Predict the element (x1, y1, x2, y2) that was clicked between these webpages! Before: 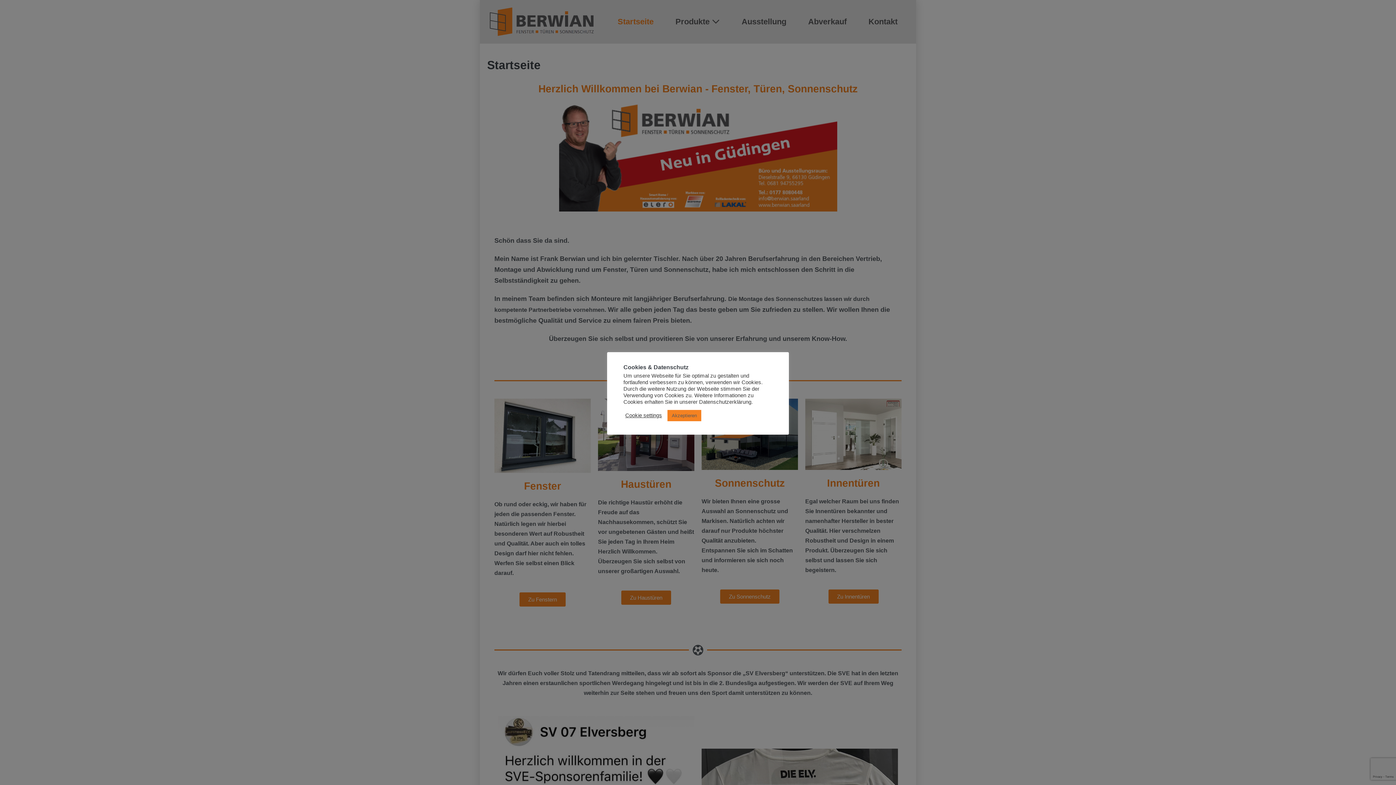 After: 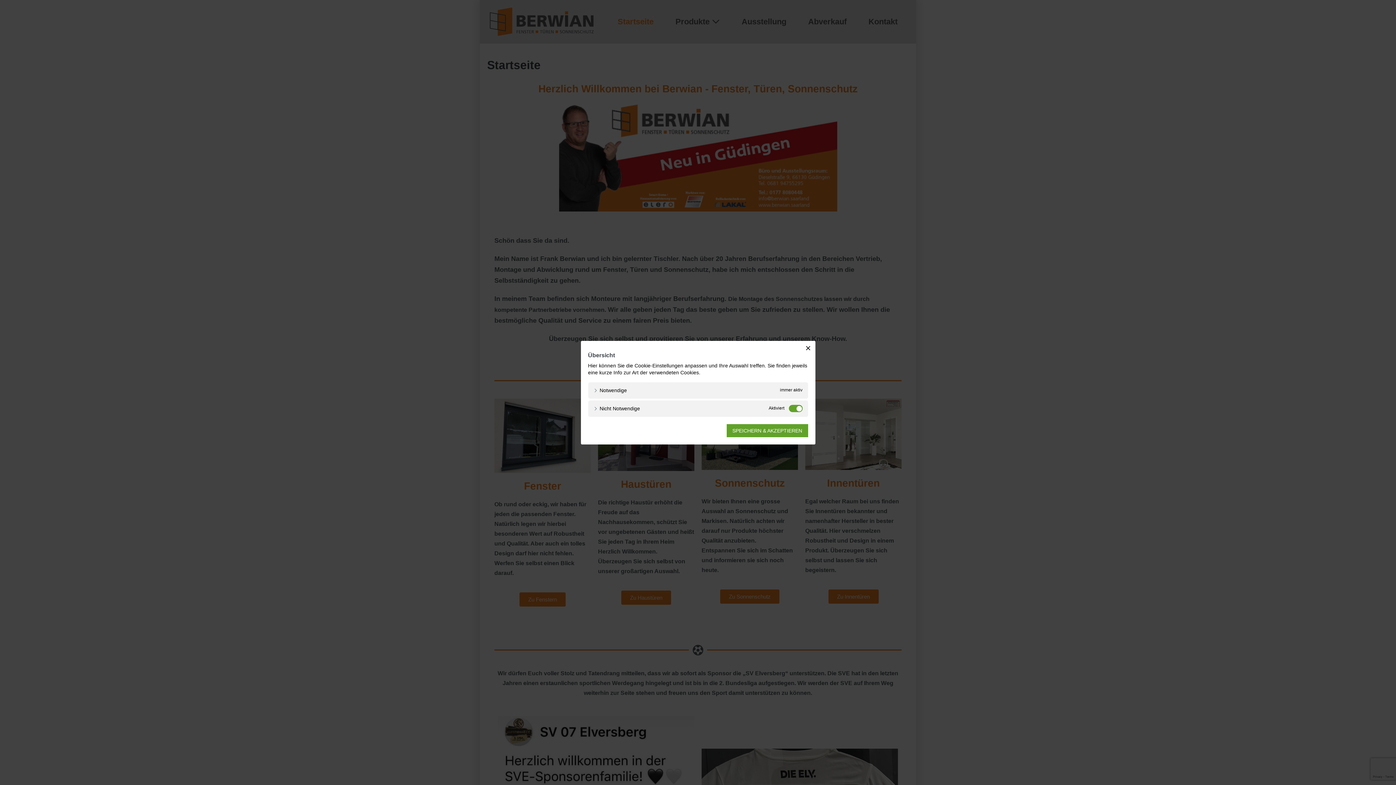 Action: bbox: (625, 412, 662, 418) label: Cookie settings